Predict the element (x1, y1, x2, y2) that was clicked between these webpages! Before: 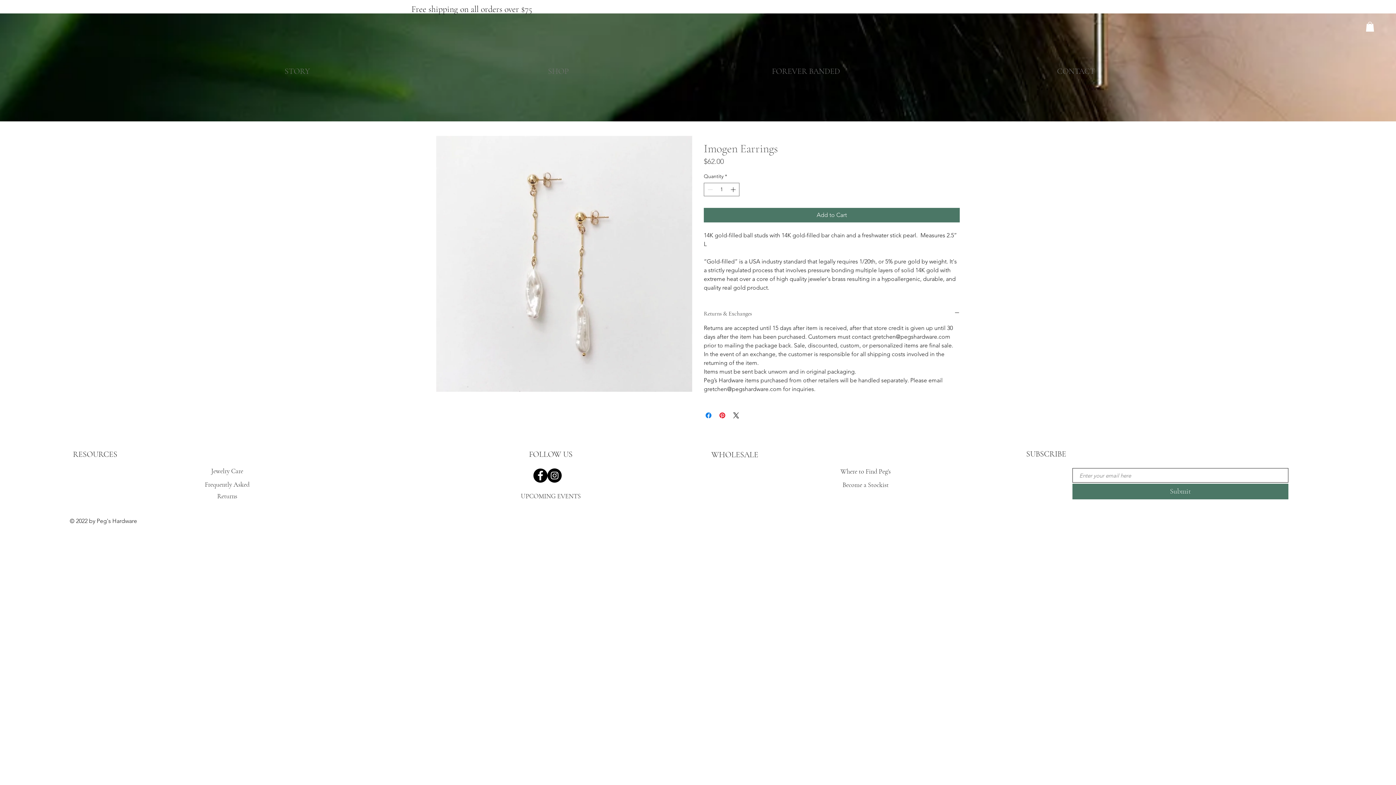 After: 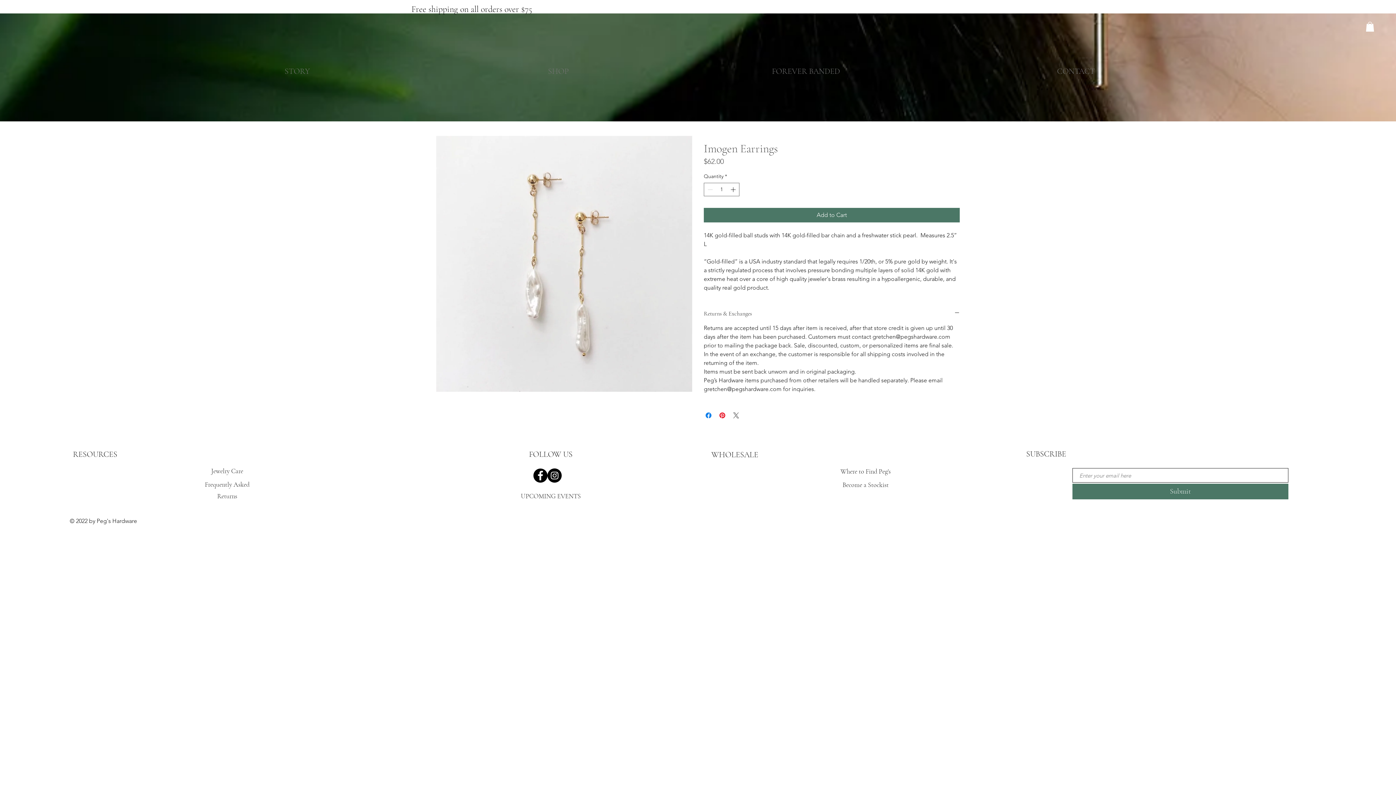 Action: label: Share on X bbox: (732, 411, 740, 420)